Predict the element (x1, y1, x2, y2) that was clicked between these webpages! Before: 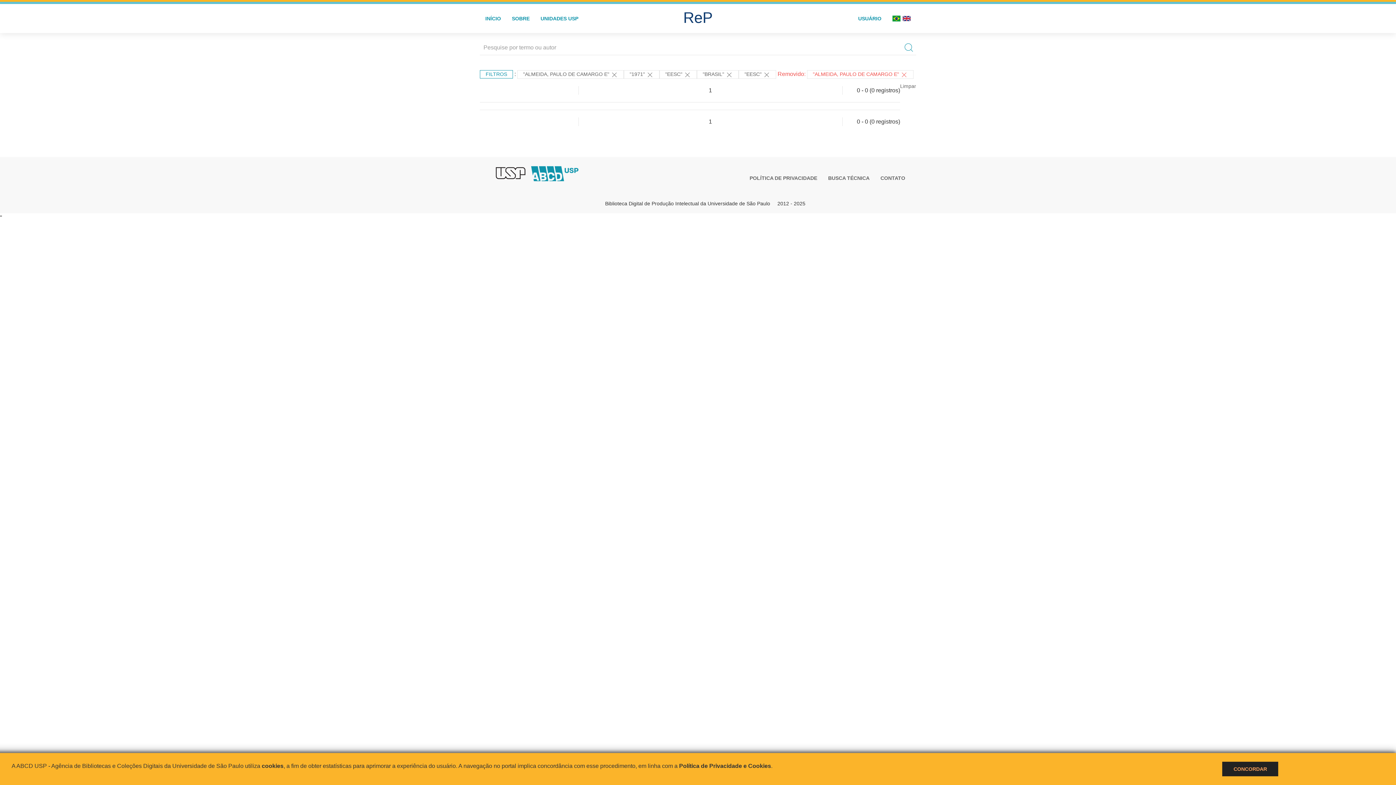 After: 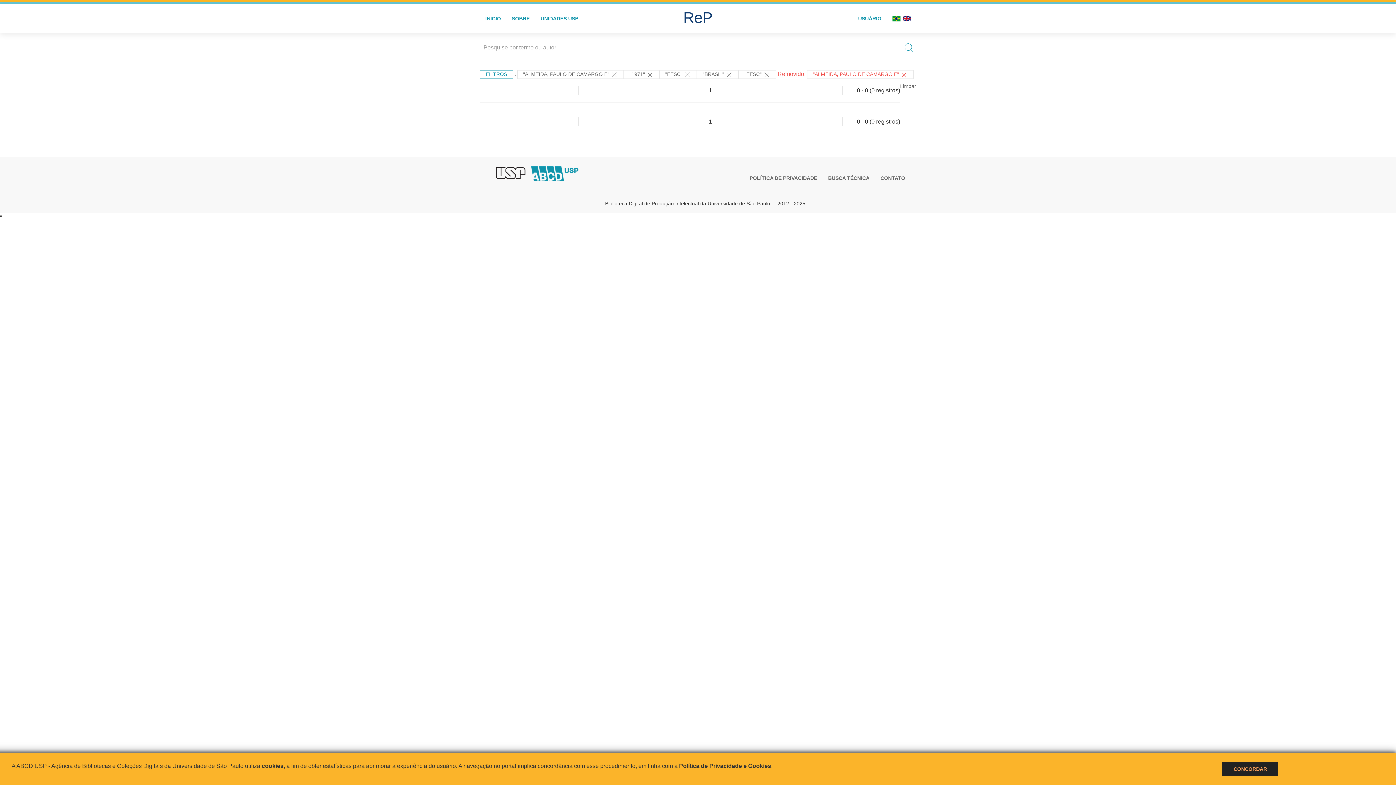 Action: bbox: (530, 165, 579, 179)